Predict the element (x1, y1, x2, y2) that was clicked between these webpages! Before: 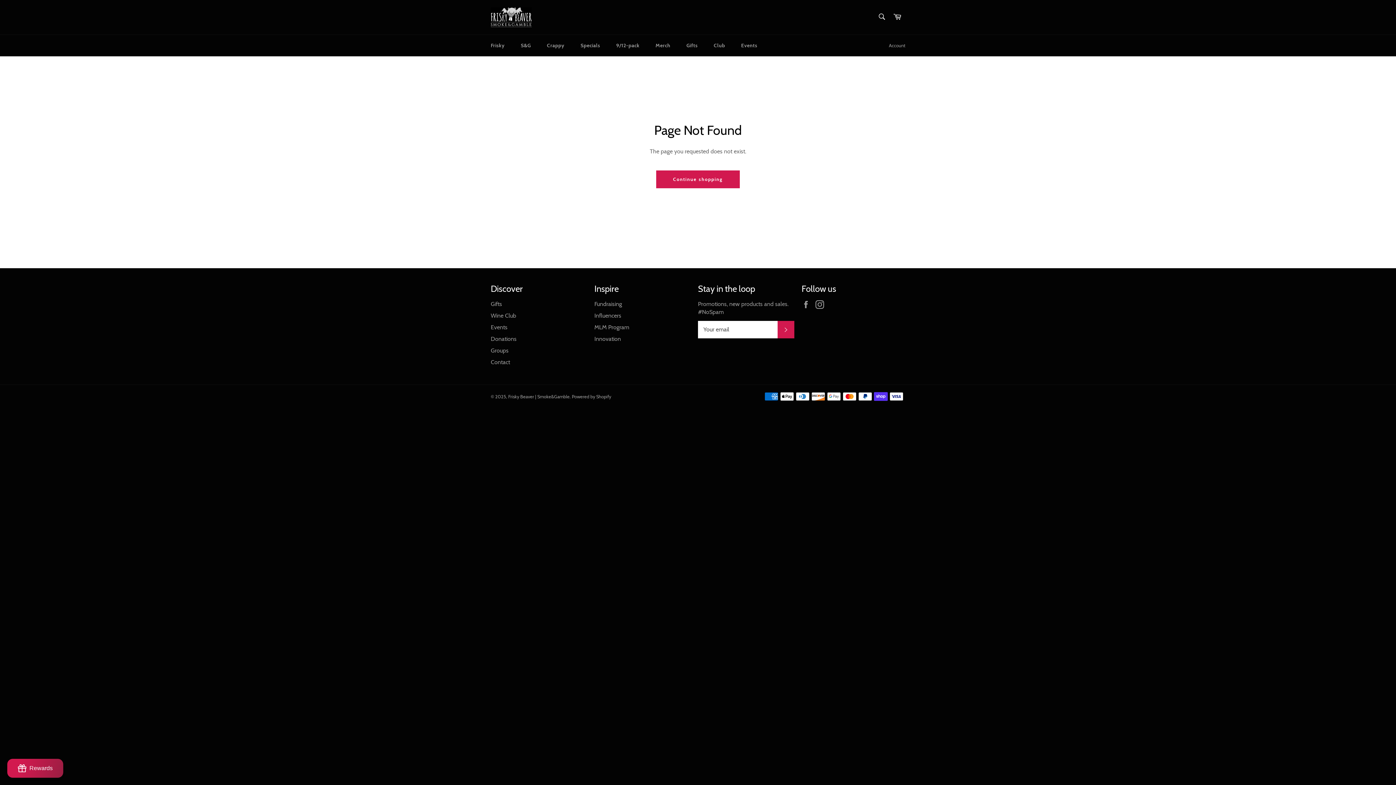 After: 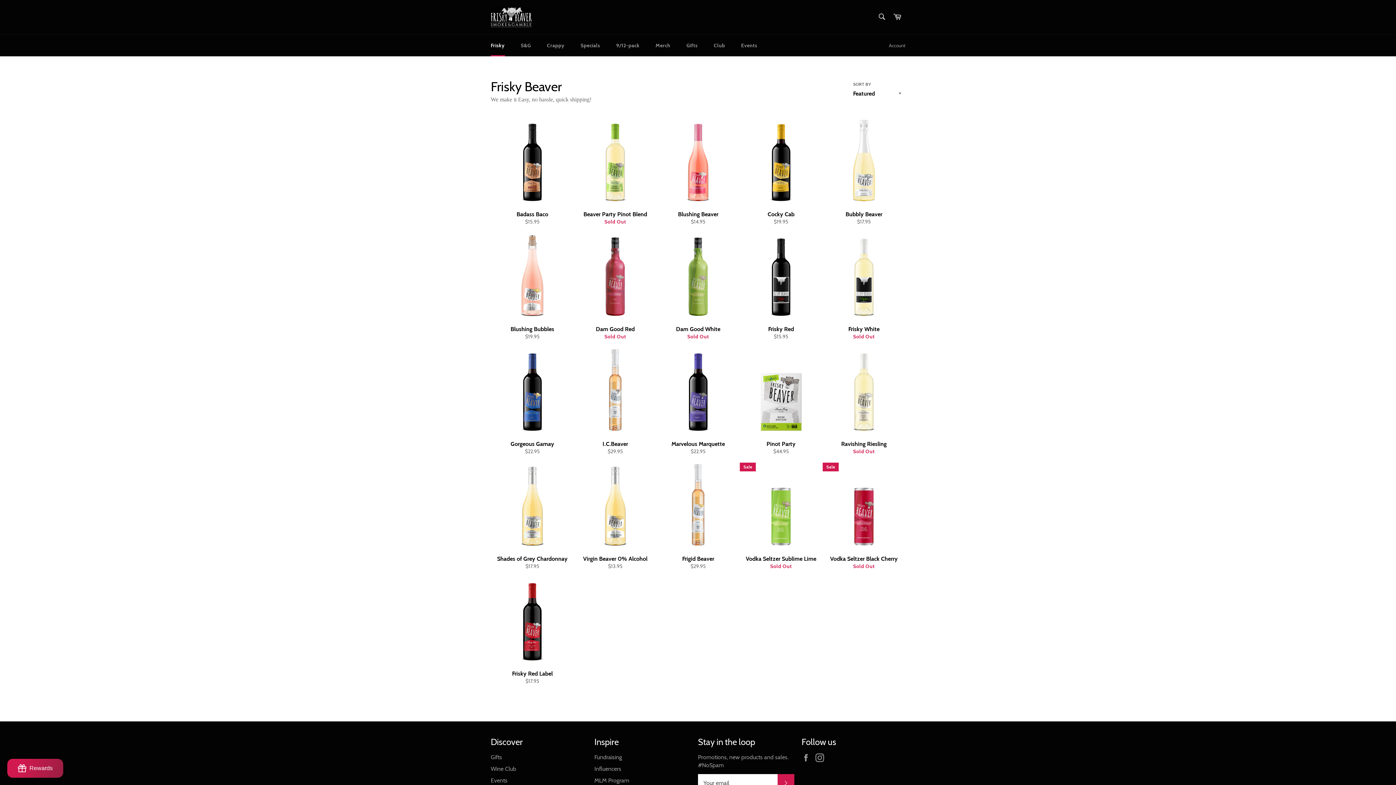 Action: label: Frisky bbox: (483, 34, 512, 56)